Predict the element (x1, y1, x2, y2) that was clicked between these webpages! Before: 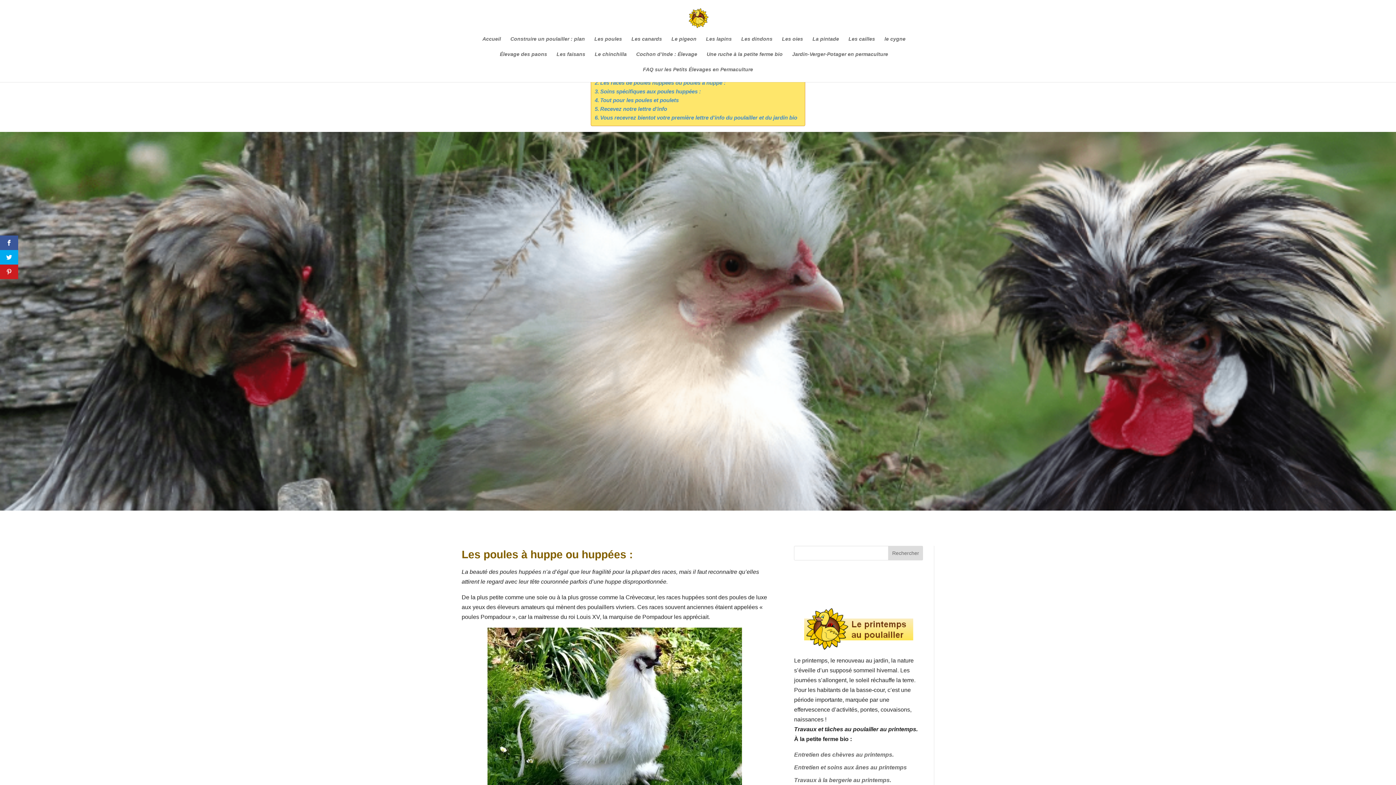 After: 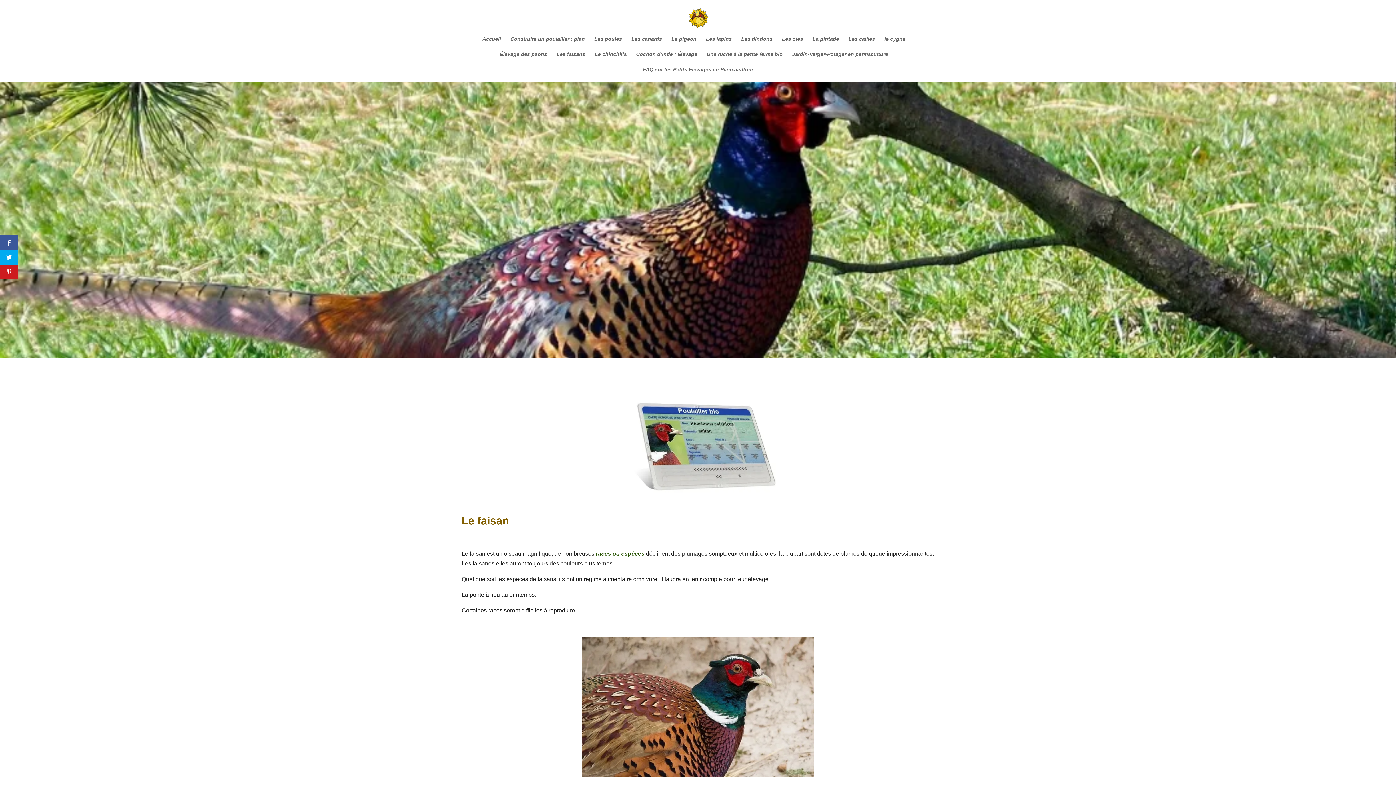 Action: label: Les faisans bbox: (556, 51, 585, 66)